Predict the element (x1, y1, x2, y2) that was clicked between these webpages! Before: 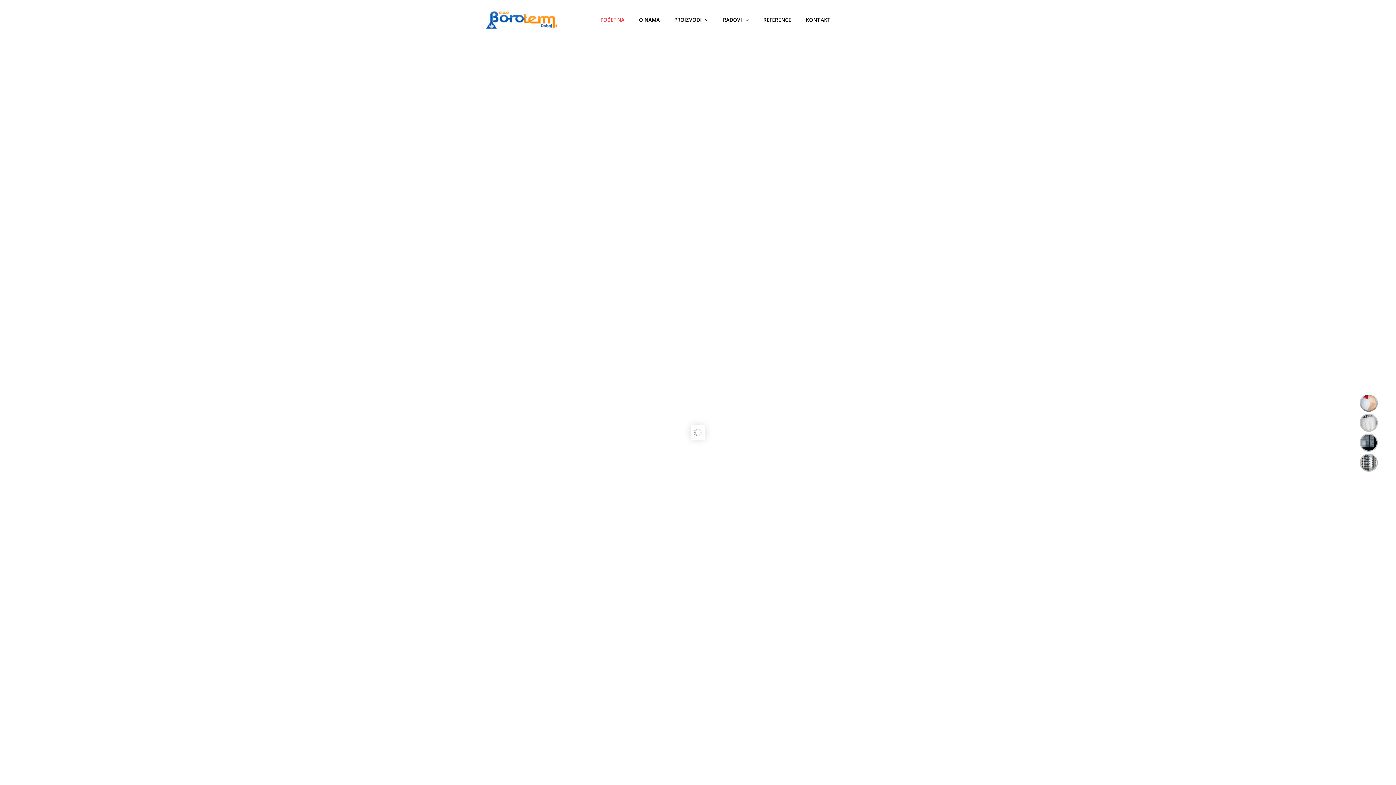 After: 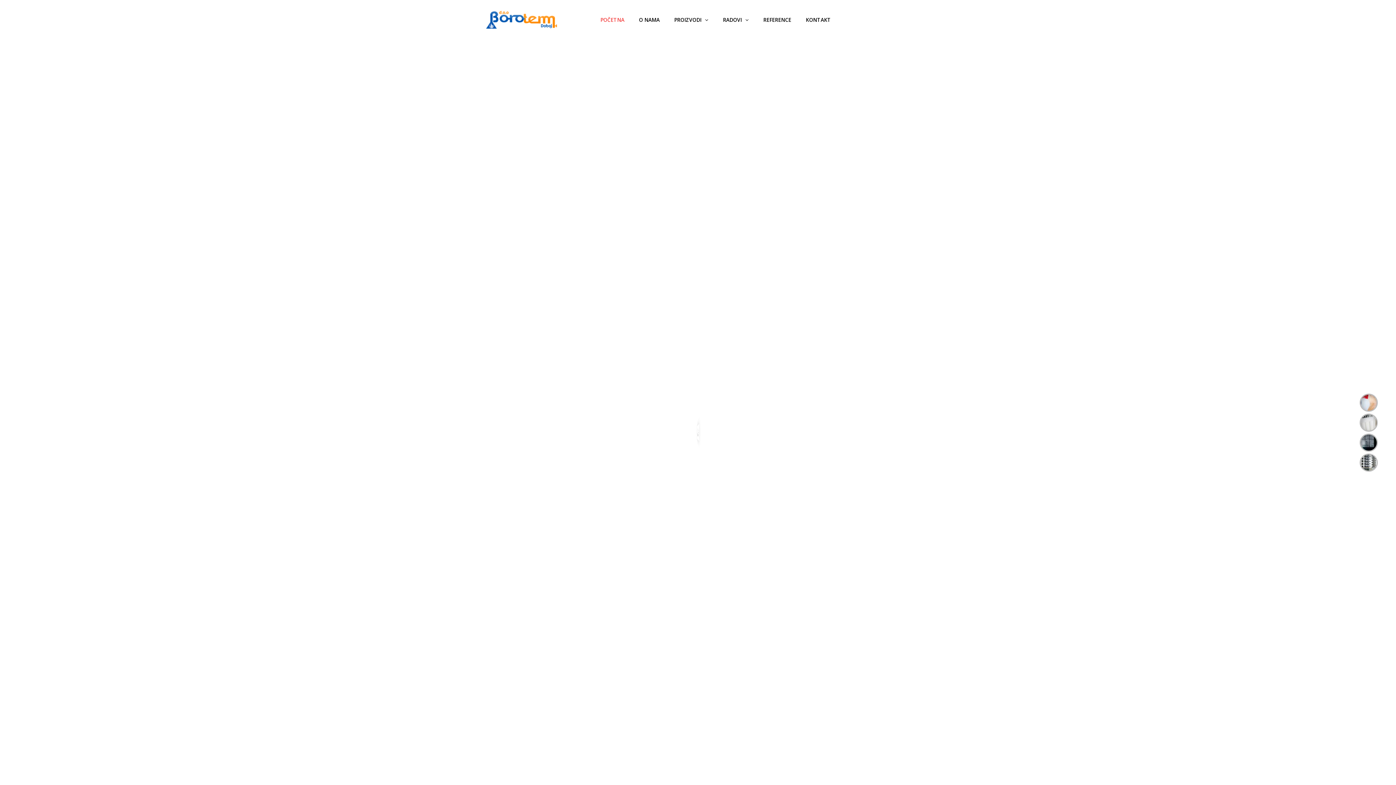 Action: bbox: (485, 15, 557, 22)